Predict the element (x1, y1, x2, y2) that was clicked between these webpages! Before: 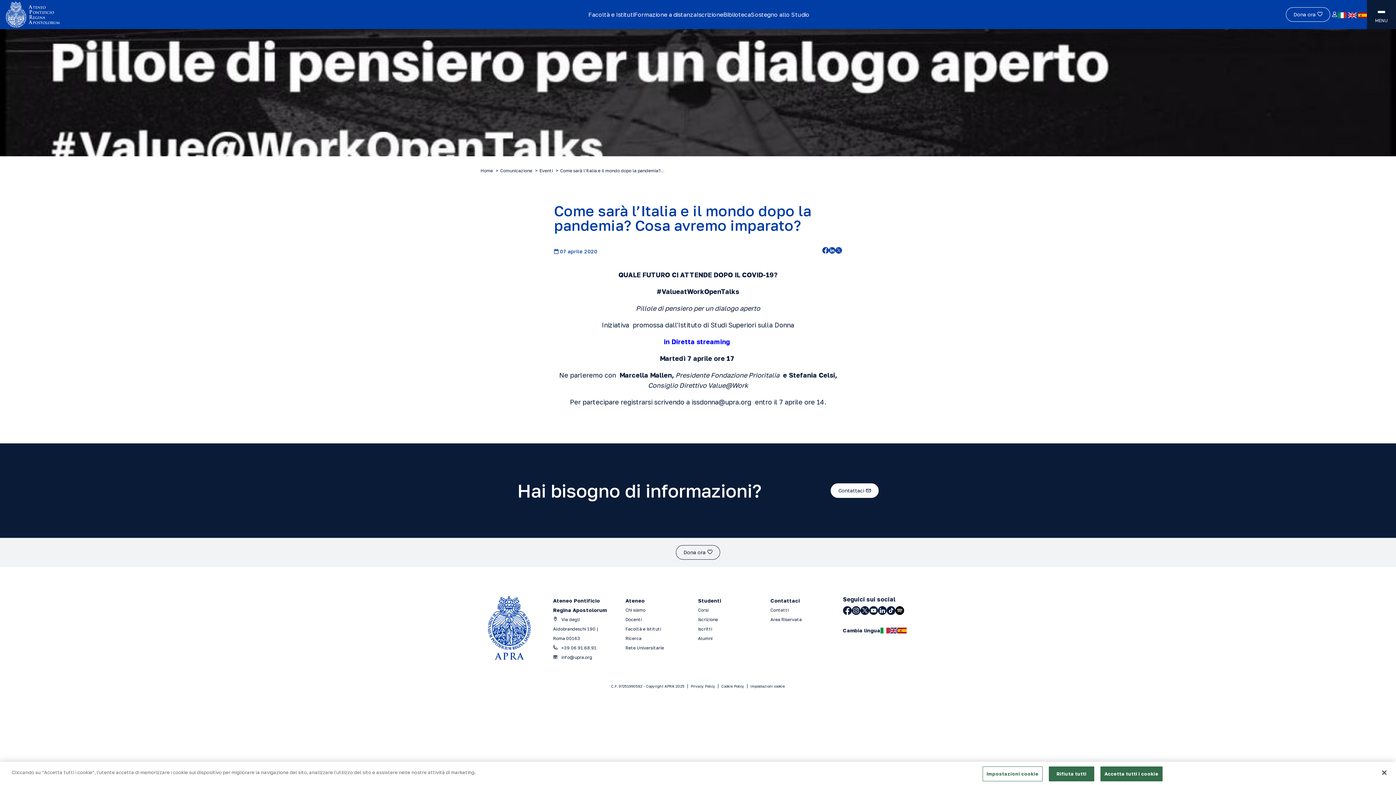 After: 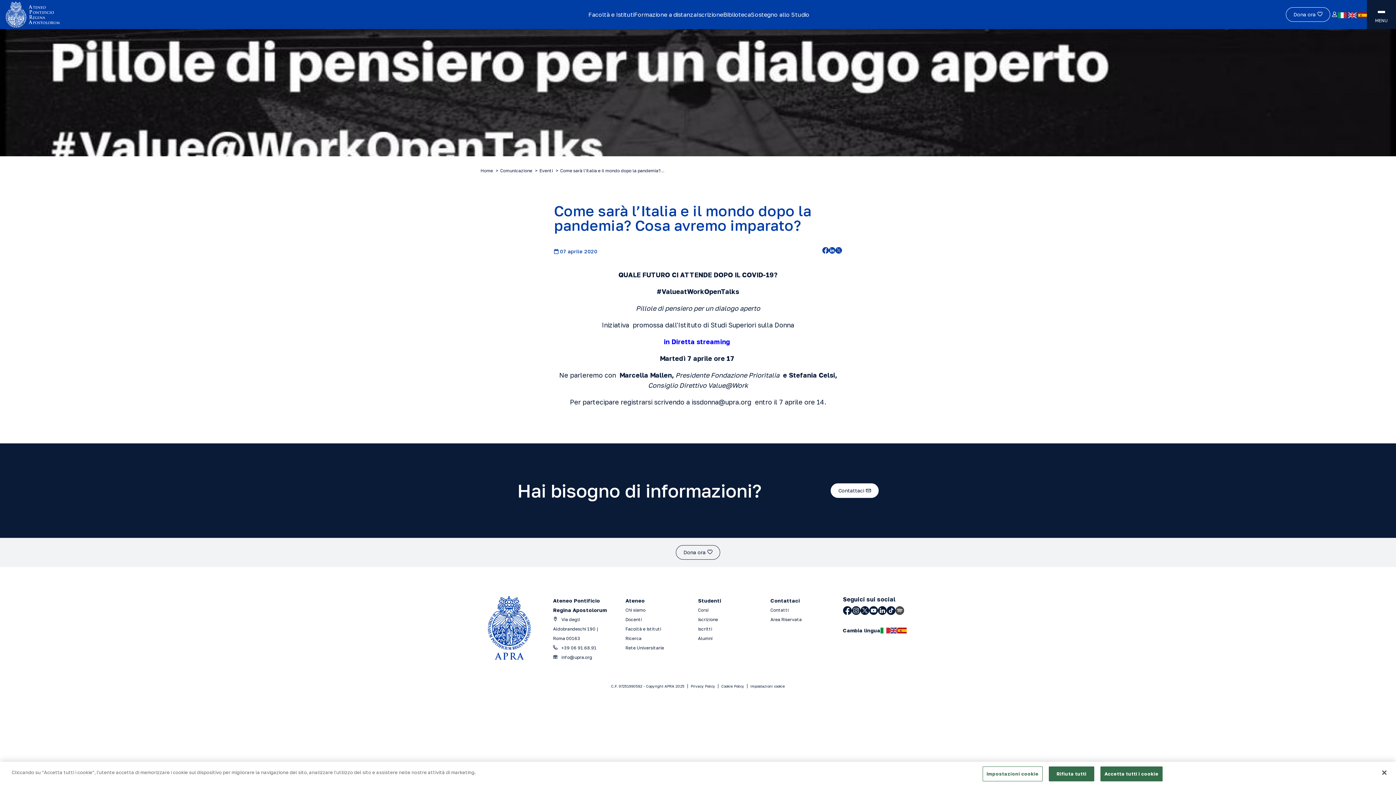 Action: bbox: (895, 606, 904, 615)